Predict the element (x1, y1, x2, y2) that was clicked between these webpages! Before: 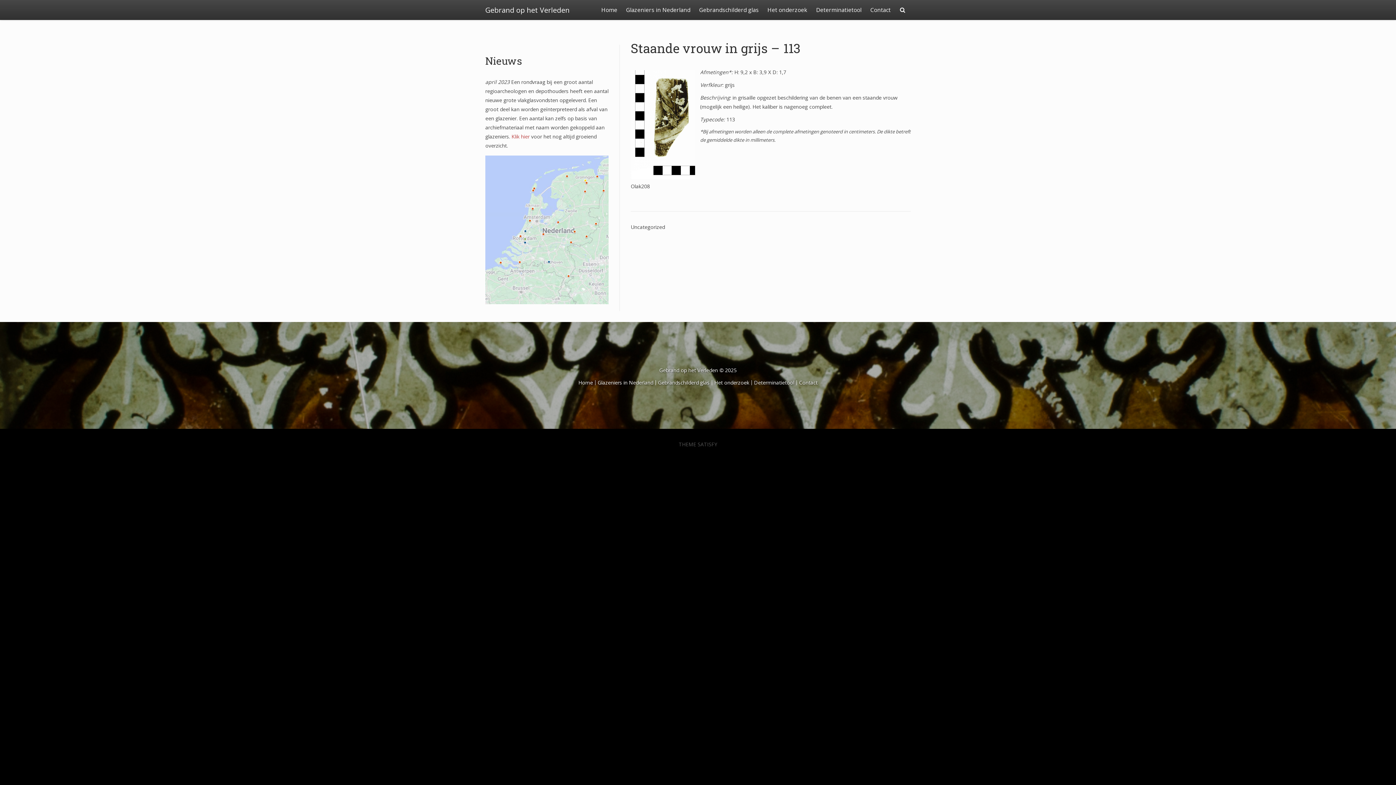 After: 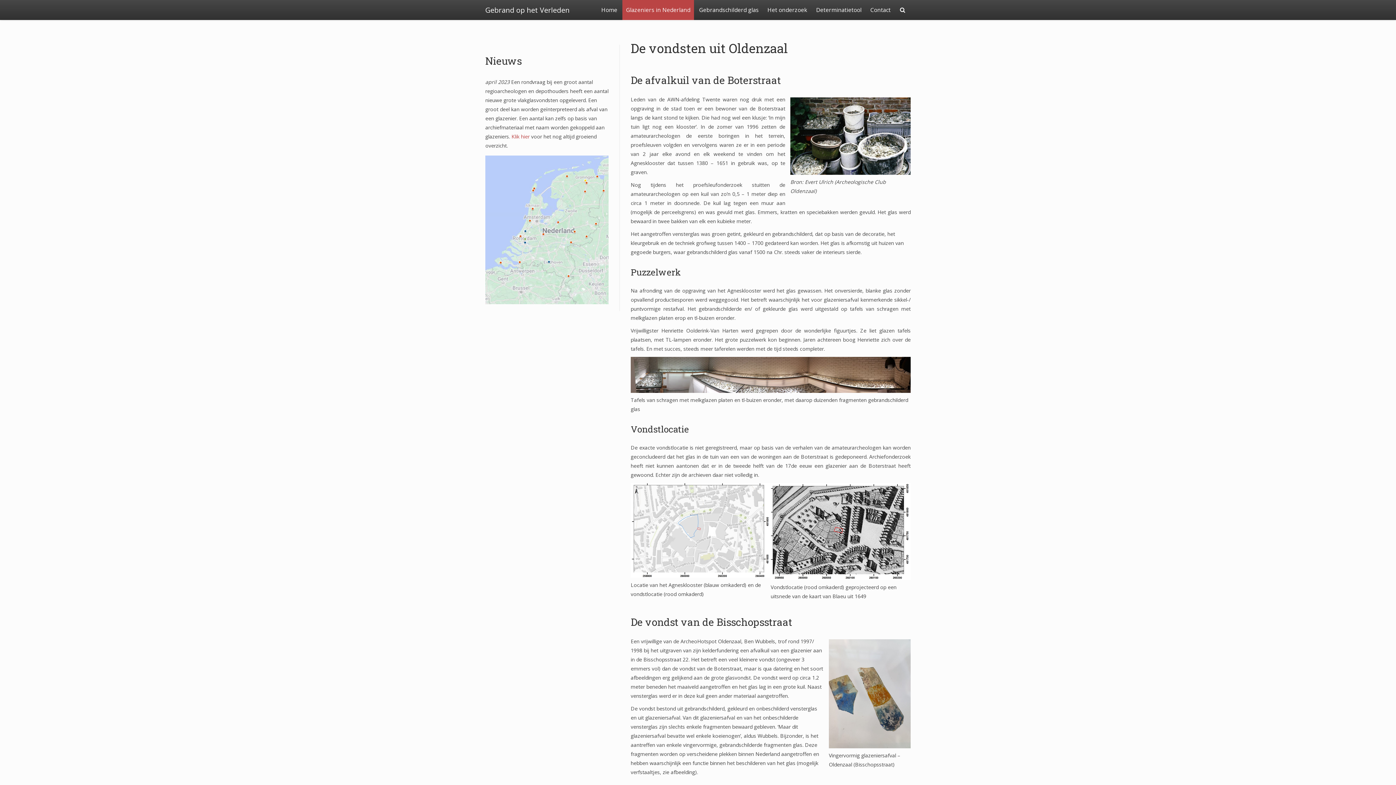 Action: label: Glazeniers in Nederland bbox: (597, 379, 653, 386)